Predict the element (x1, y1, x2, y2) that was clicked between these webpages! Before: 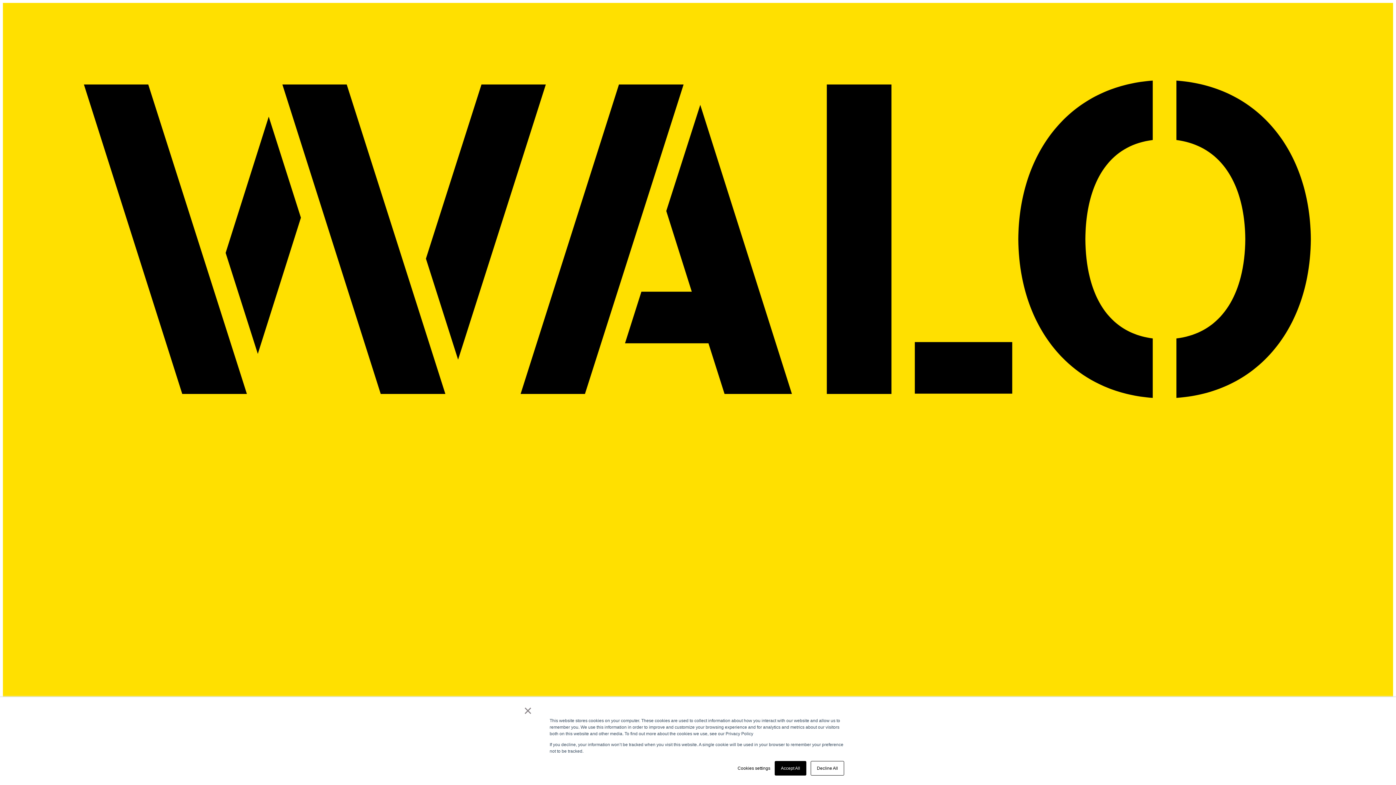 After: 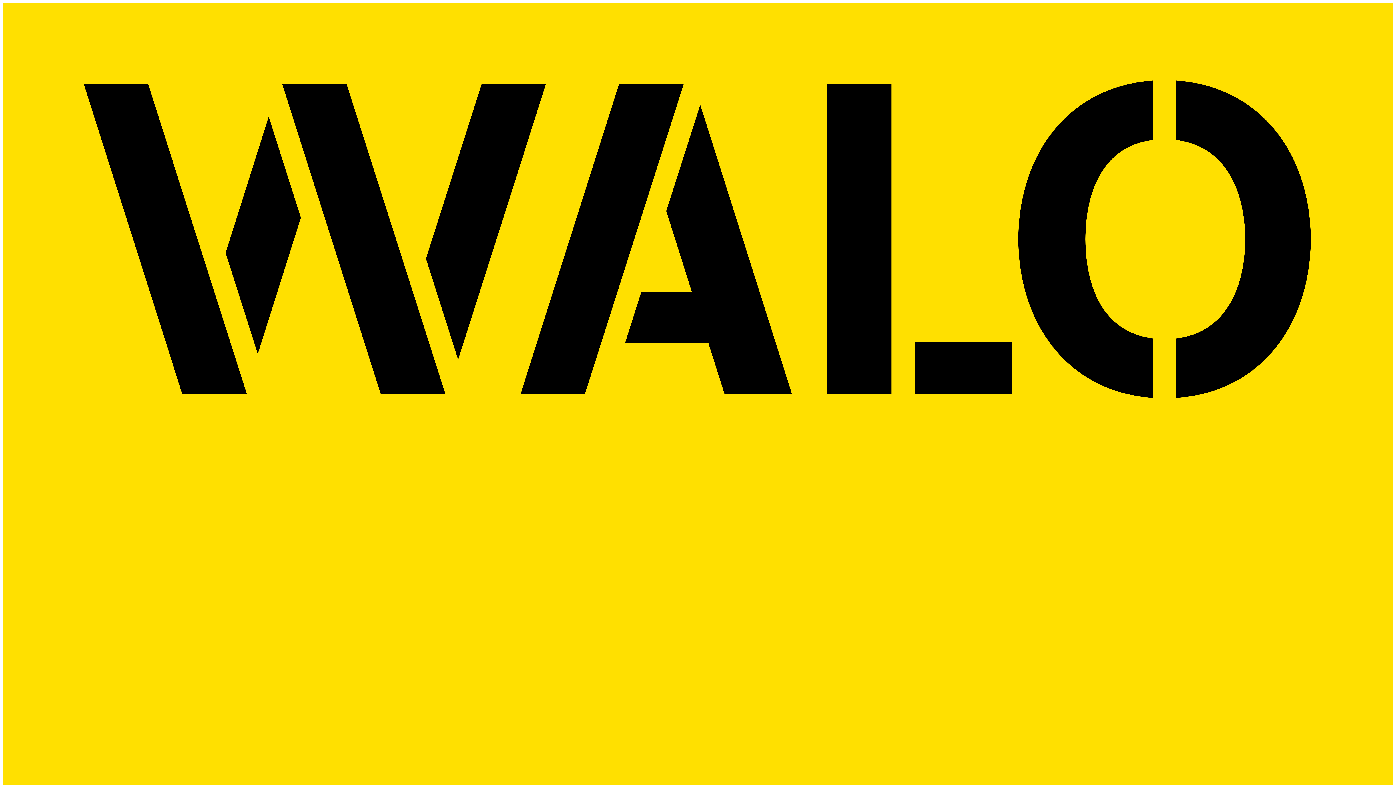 Action: label: × bbox: (523, 707, 532, 714)